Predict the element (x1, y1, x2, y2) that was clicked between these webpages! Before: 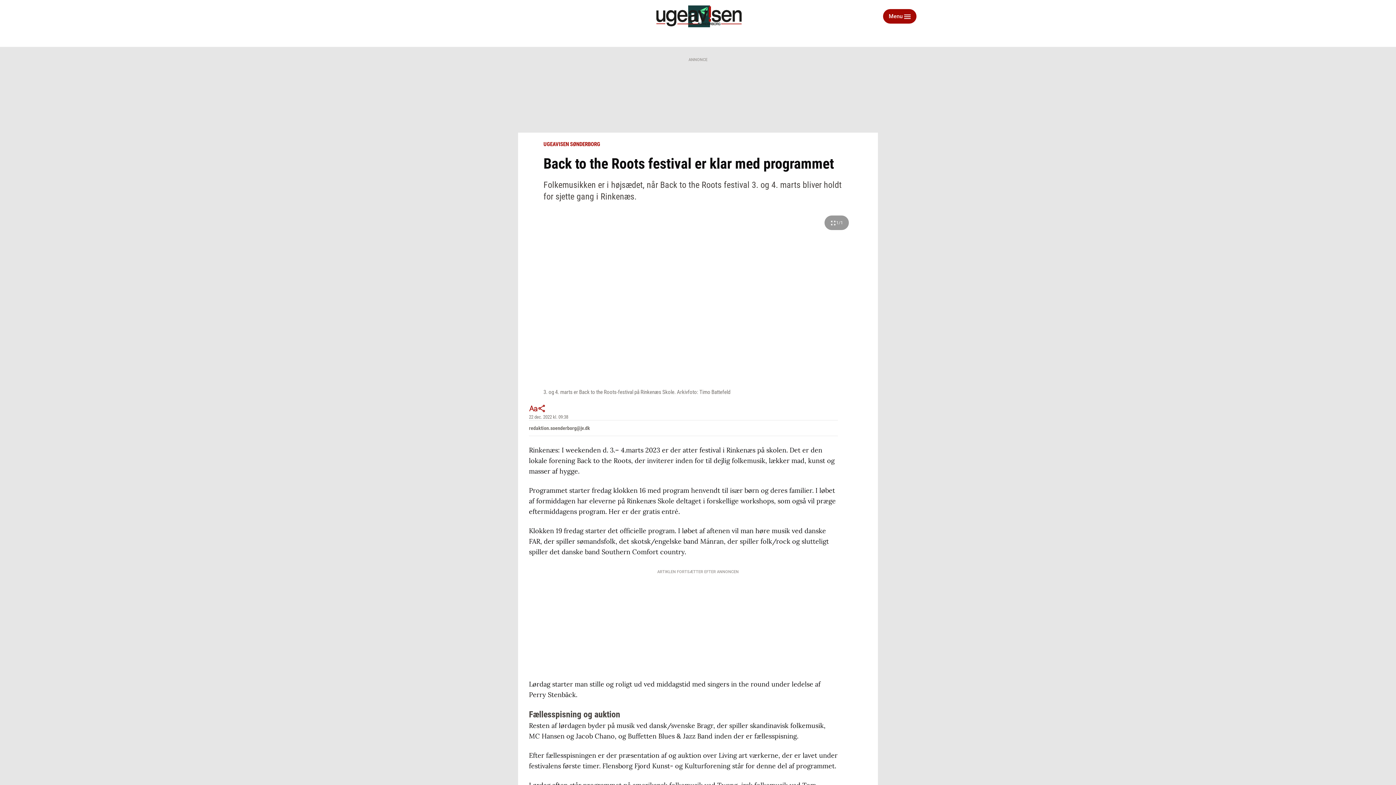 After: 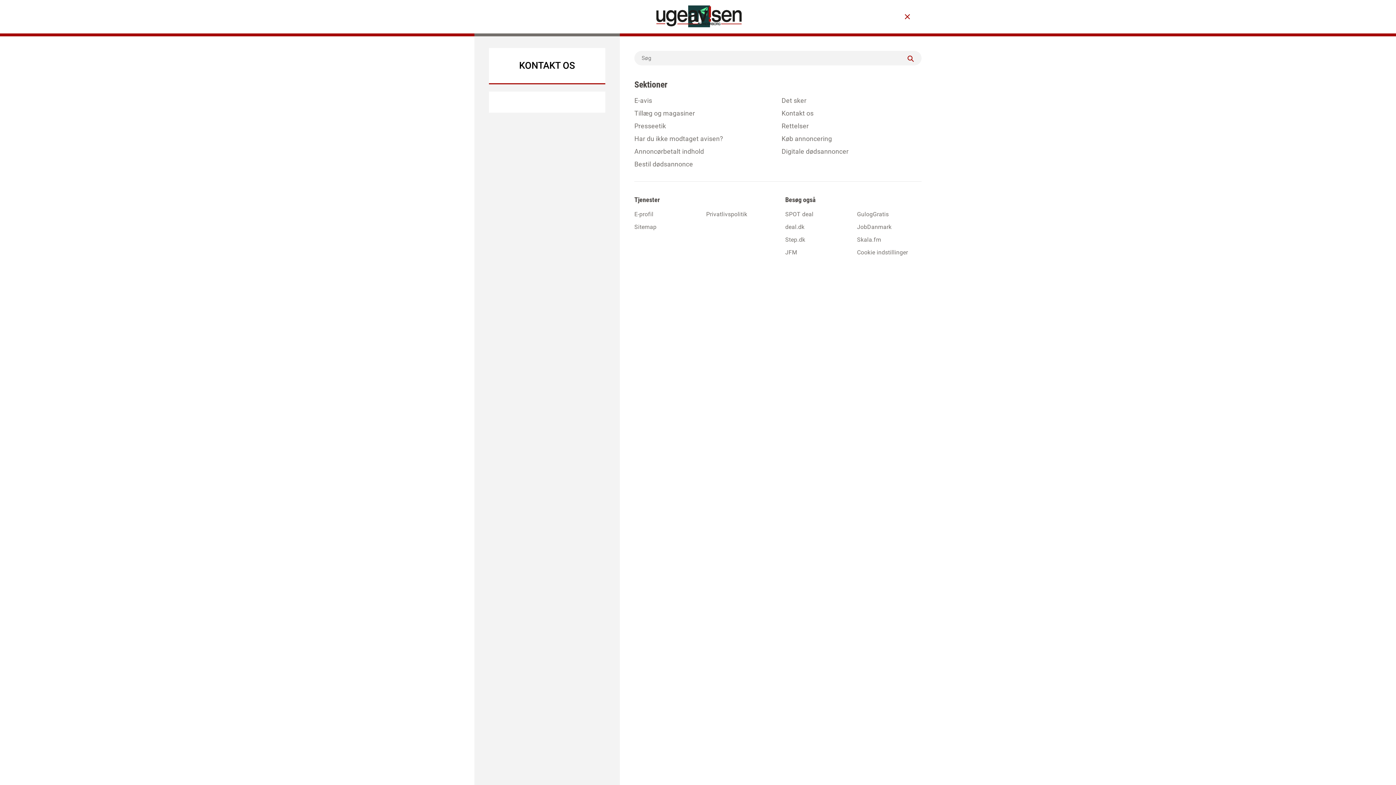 Action: bbox: (883, 9, 916, 23) label: Menu
Luk